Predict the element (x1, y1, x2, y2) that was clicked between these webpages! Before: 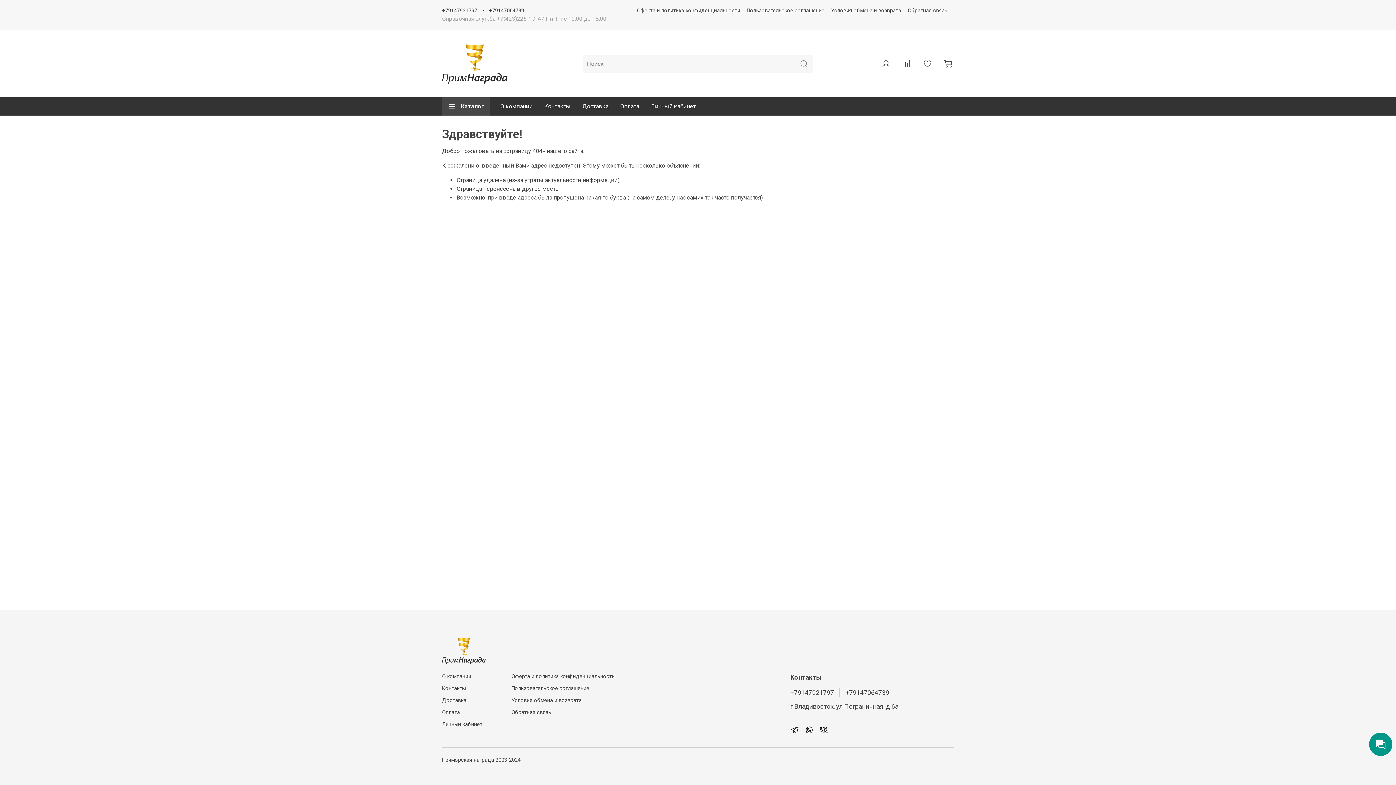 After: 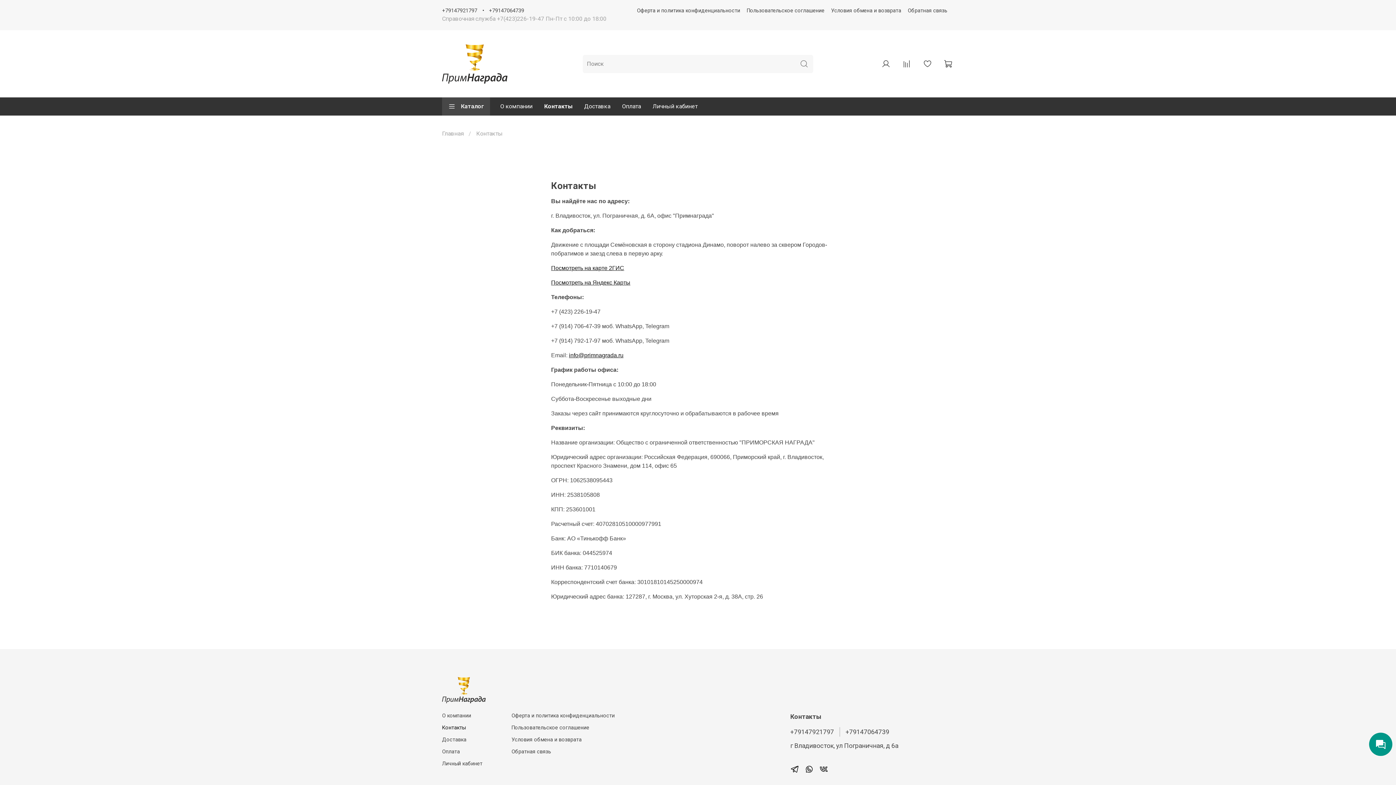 Action: label: Контакты bbox: (442, 685, 482, 692)